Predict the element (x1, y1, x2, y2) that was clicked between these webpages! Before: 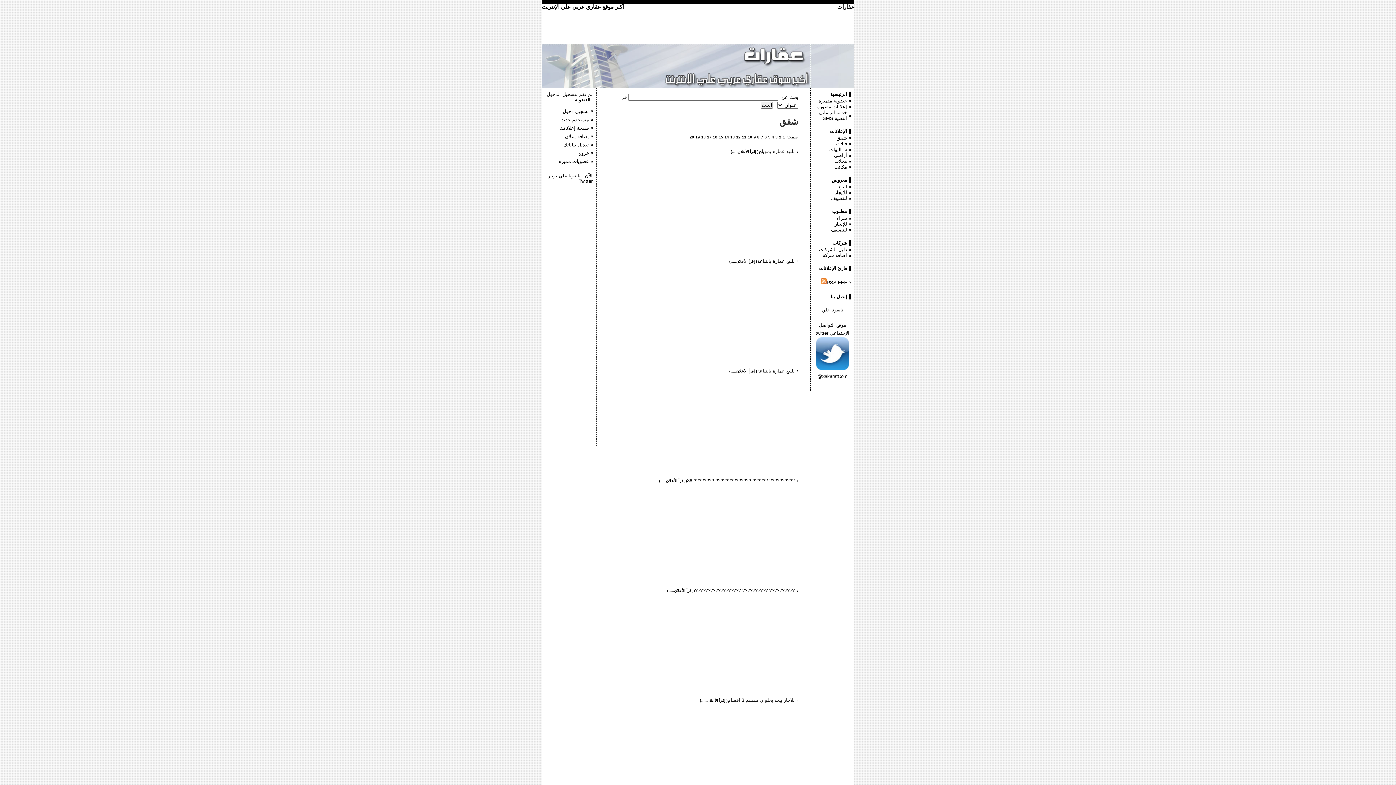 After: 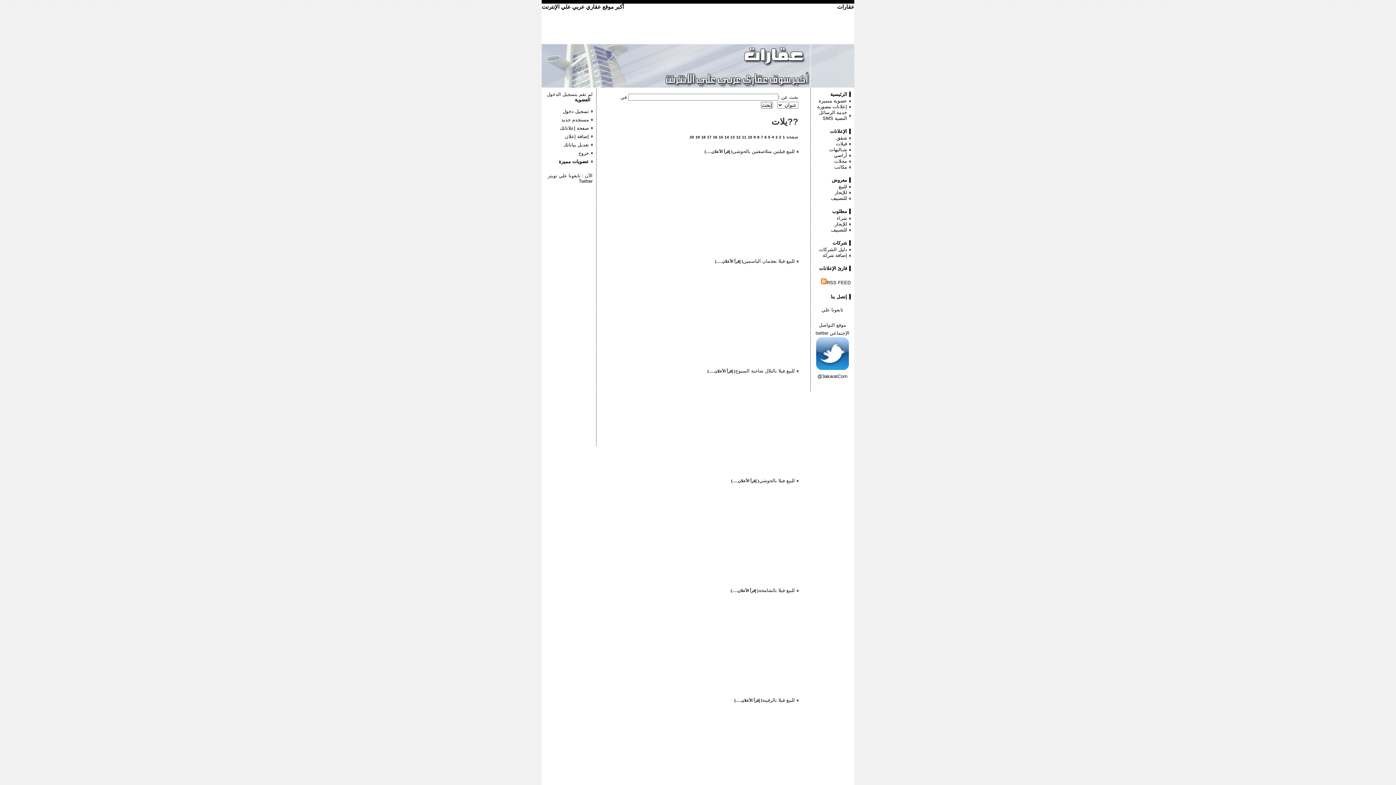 Action: bbox: (836, 141, 847, 146) label: فيلات